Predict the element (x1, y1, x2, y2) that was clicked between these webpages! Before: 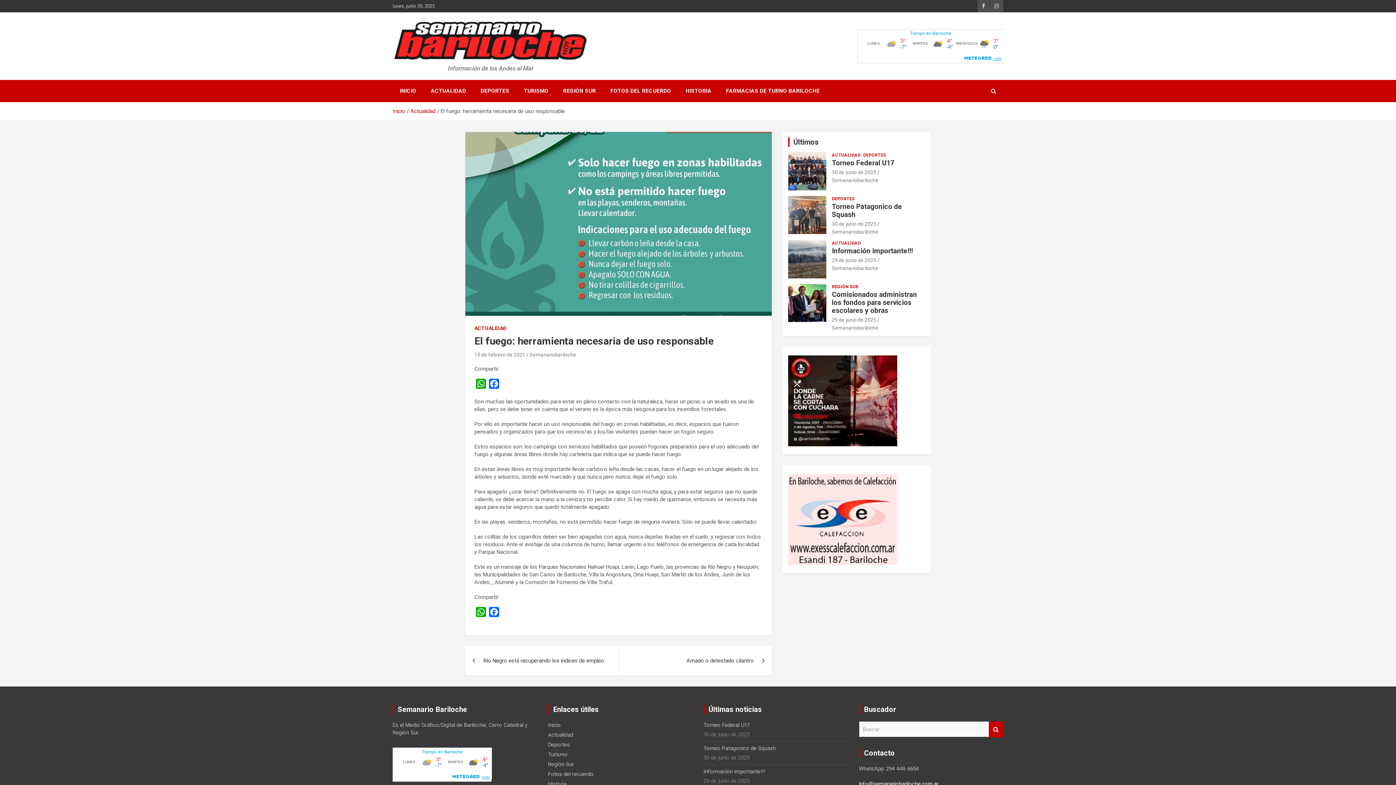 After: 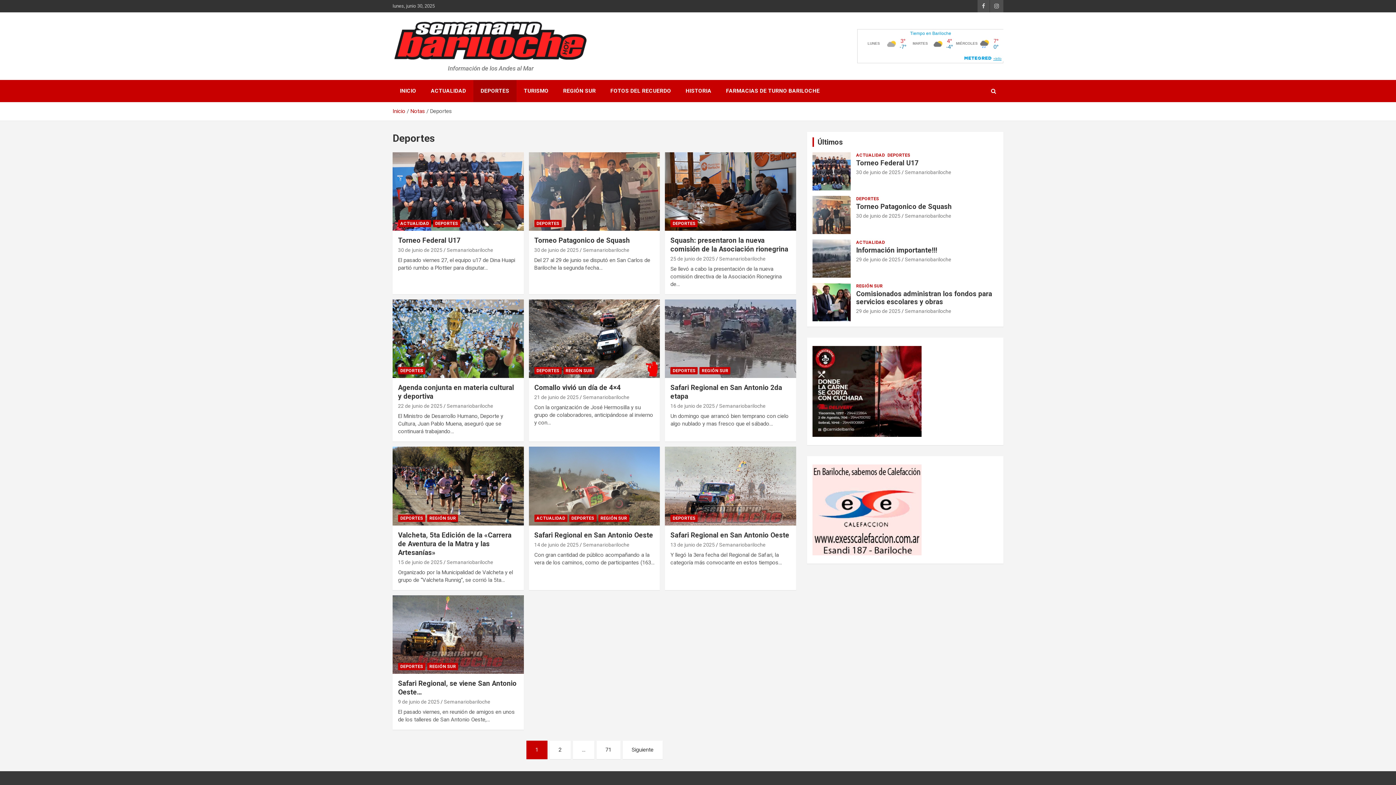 Action: bbox: (473, 79, 516, 102) label: DEPORTES